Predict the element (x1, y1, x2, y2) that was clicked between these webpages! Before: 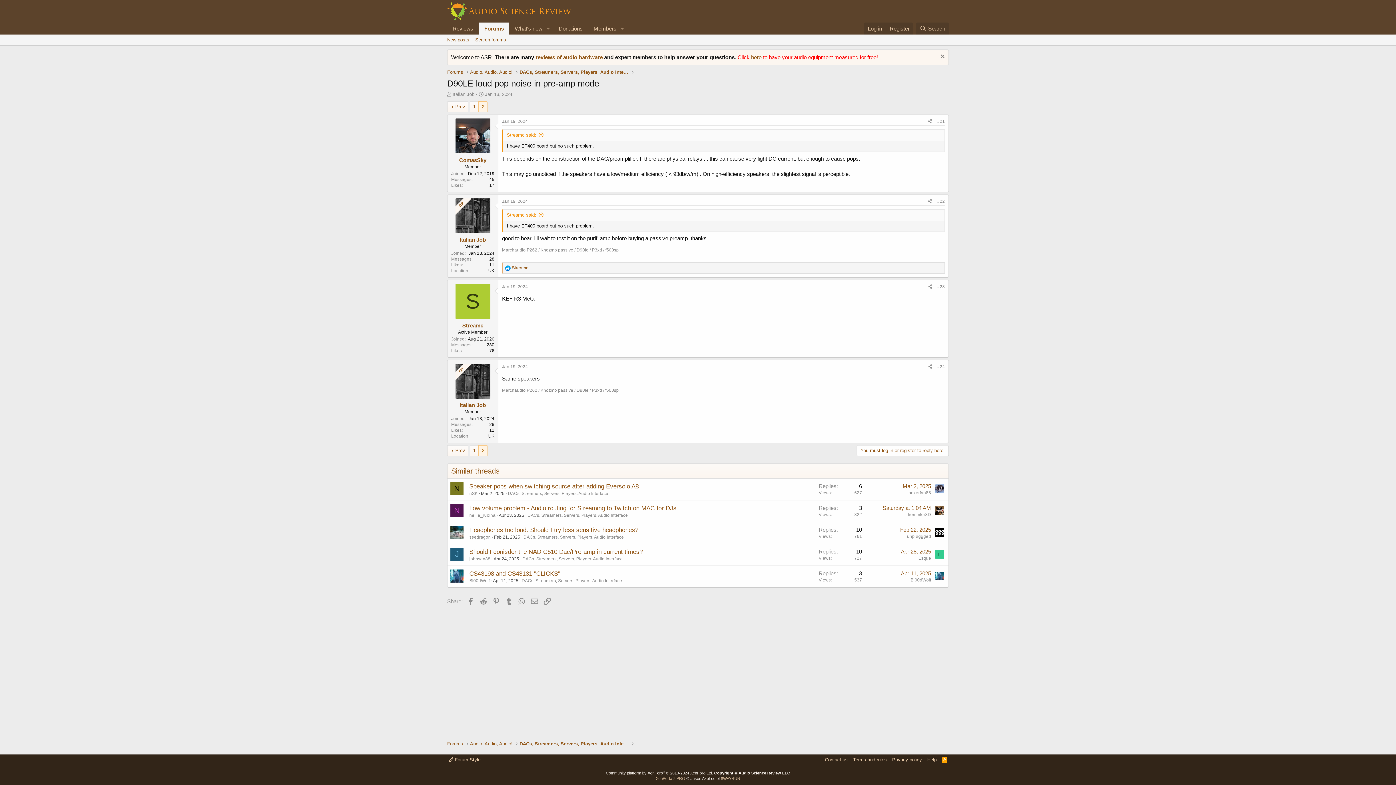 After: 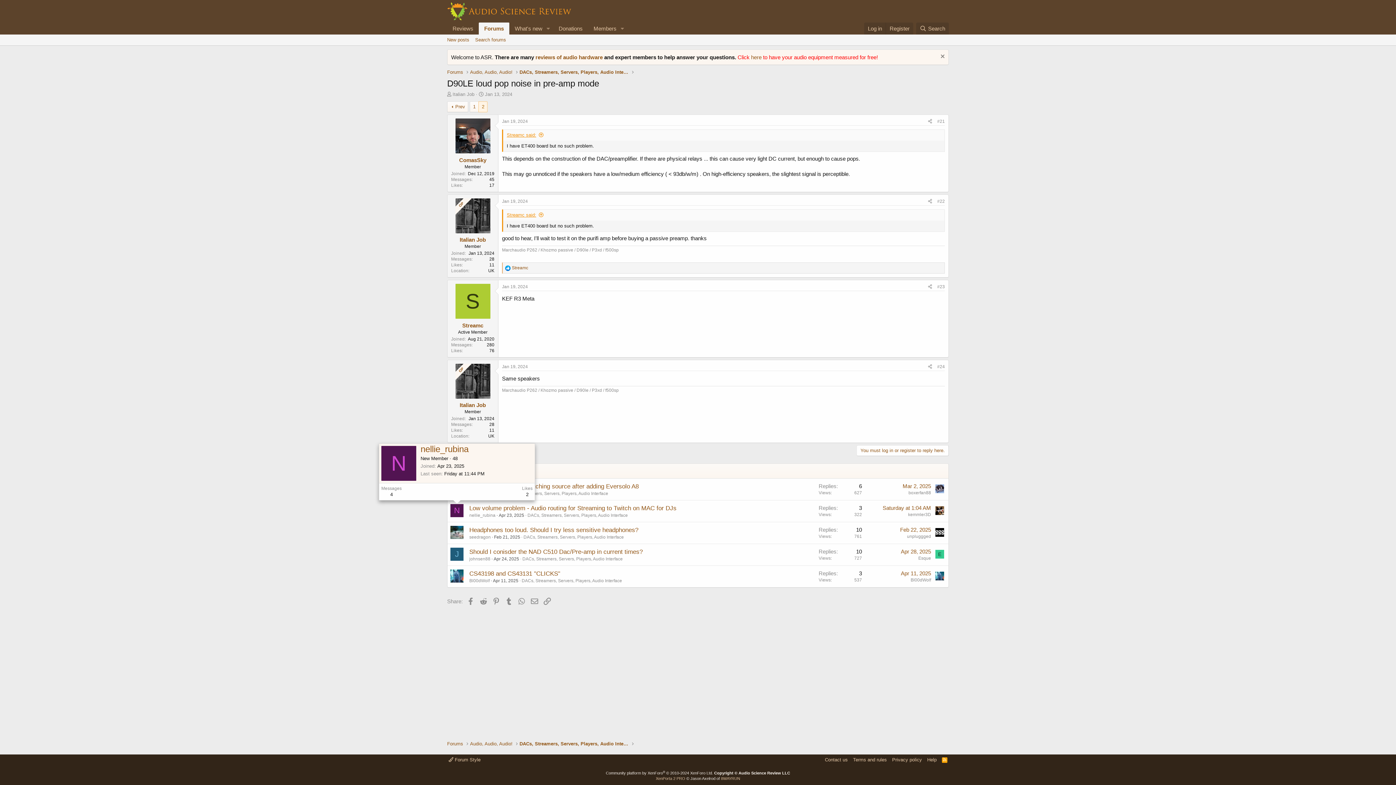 Action: bbox: (450, 504, 463, 517) label: N